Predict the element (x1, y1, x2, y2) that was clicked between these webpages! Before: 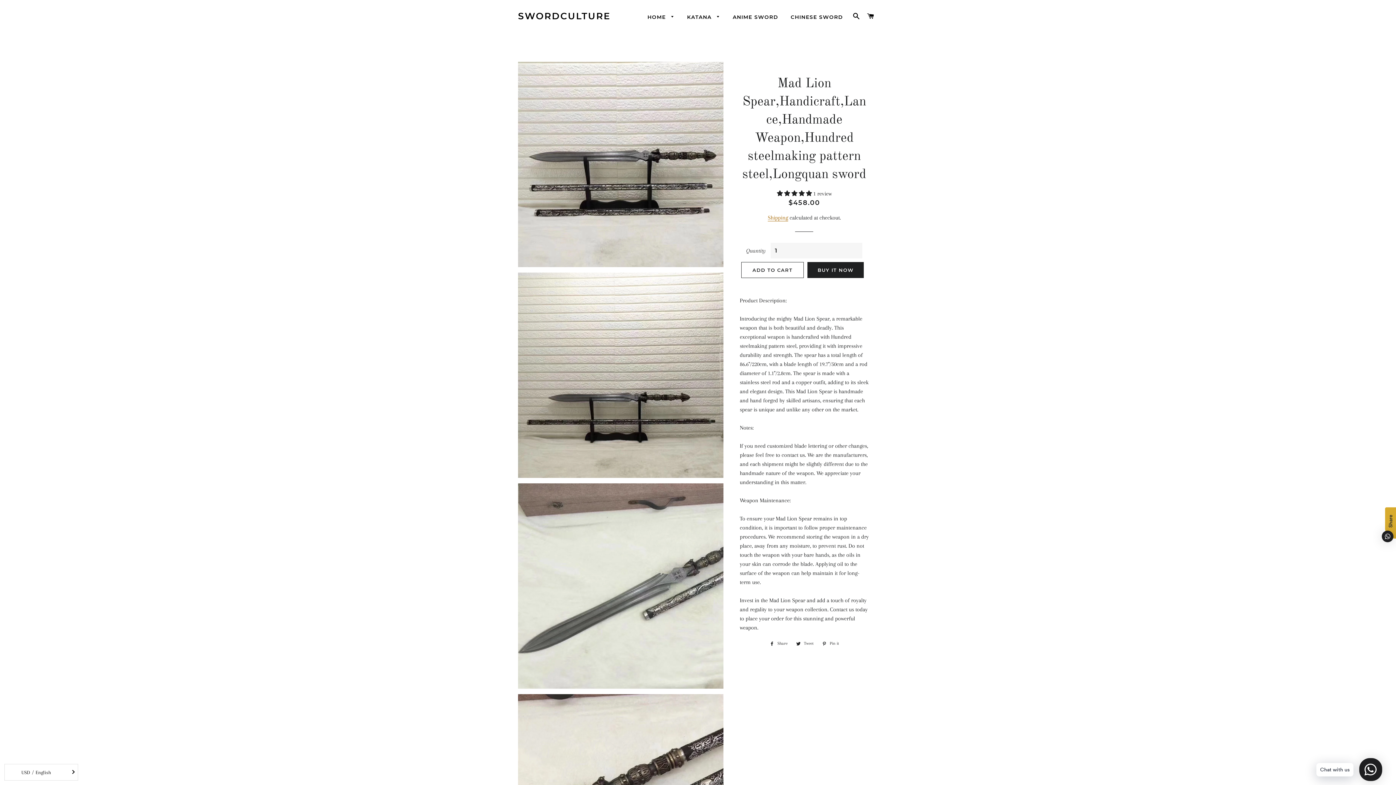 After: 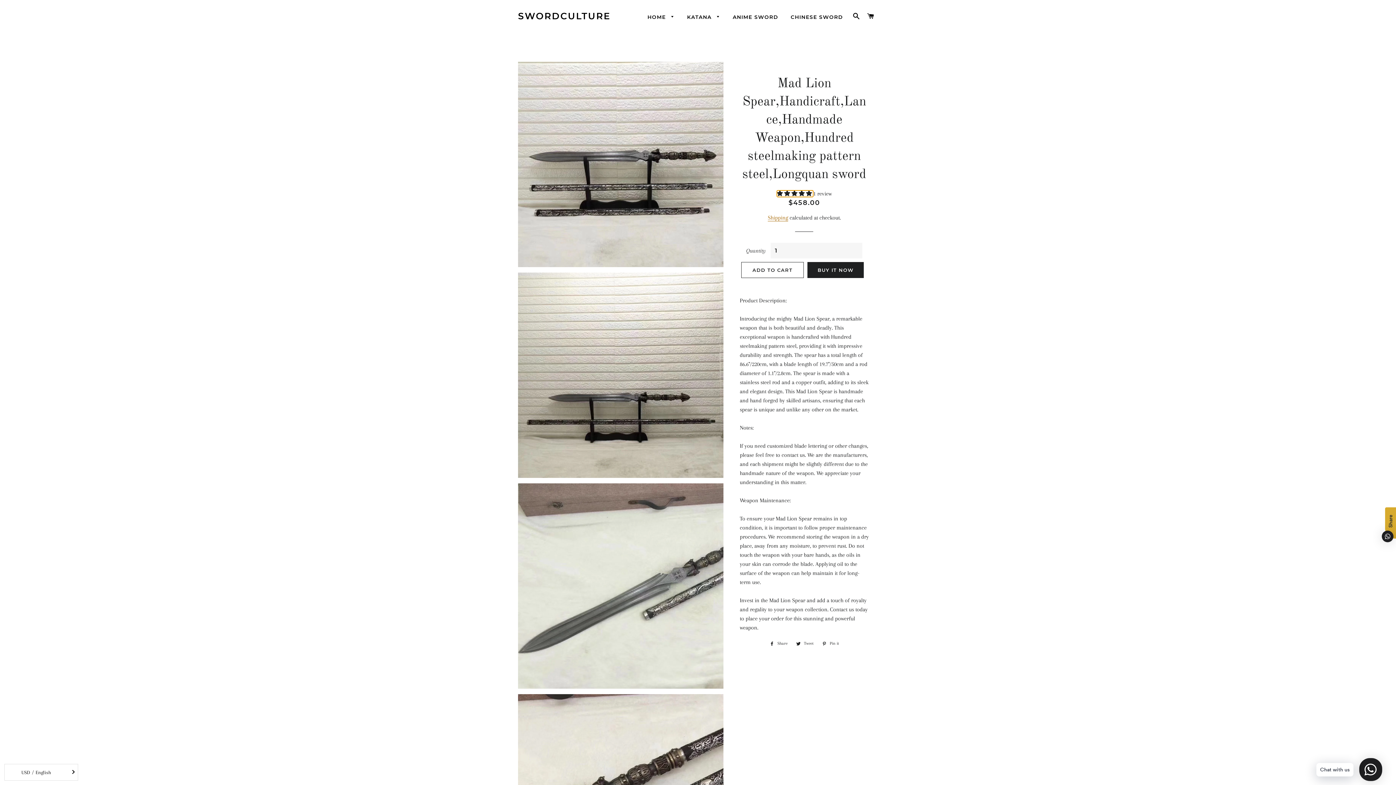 Action: label: 5.00 stars bbox: (777, 190, 813, 197)